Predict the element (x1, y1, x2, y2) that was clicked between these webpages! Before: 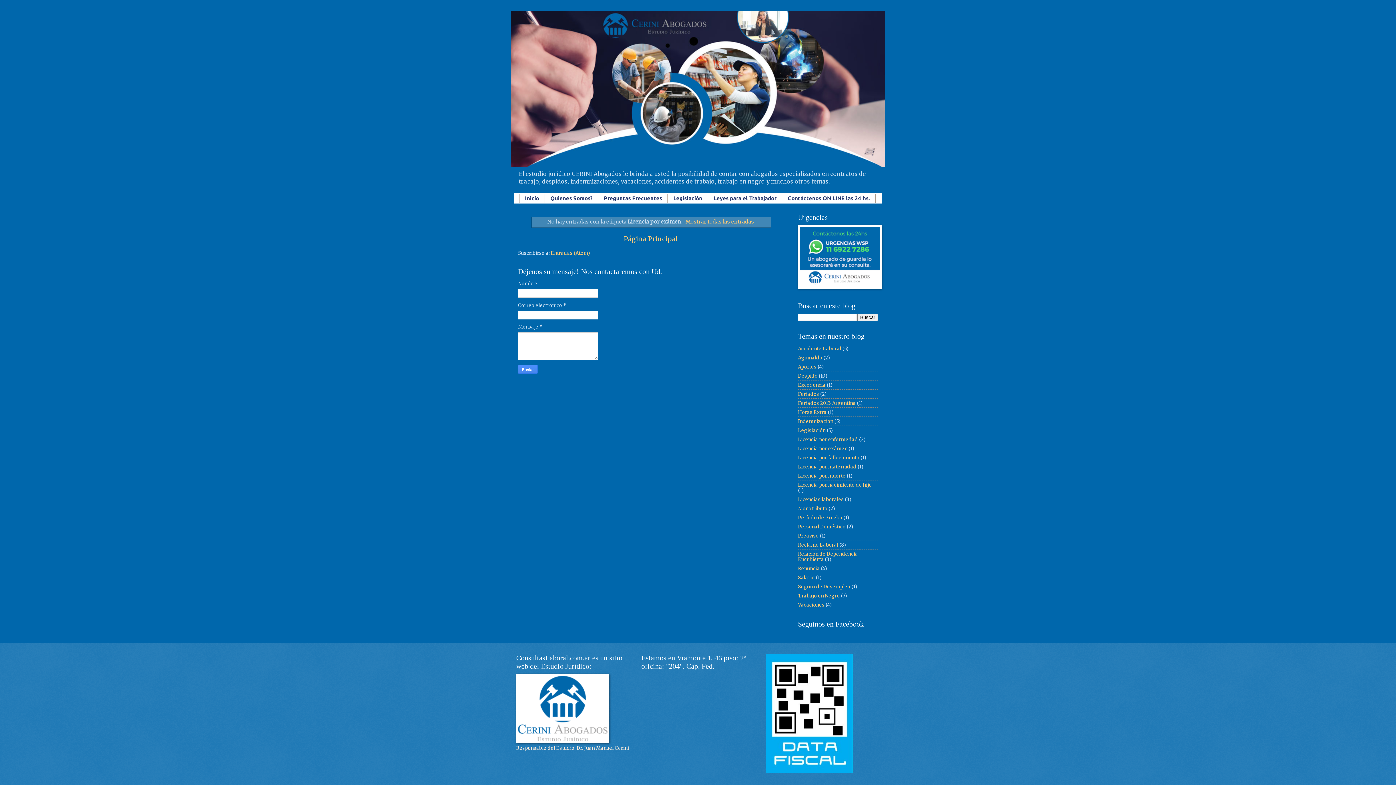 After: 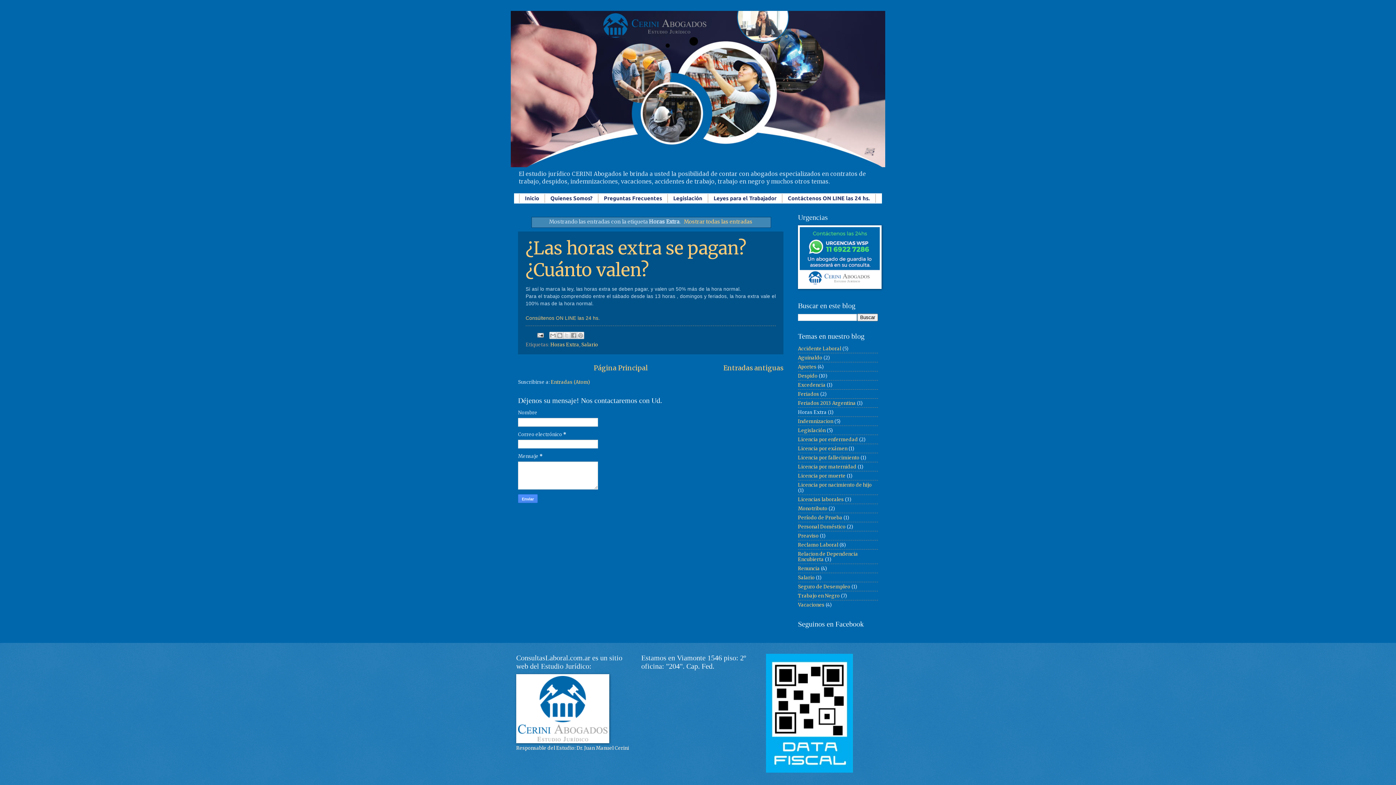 Action: label: Horas Extra bbox: (798, 409, 826, 415)